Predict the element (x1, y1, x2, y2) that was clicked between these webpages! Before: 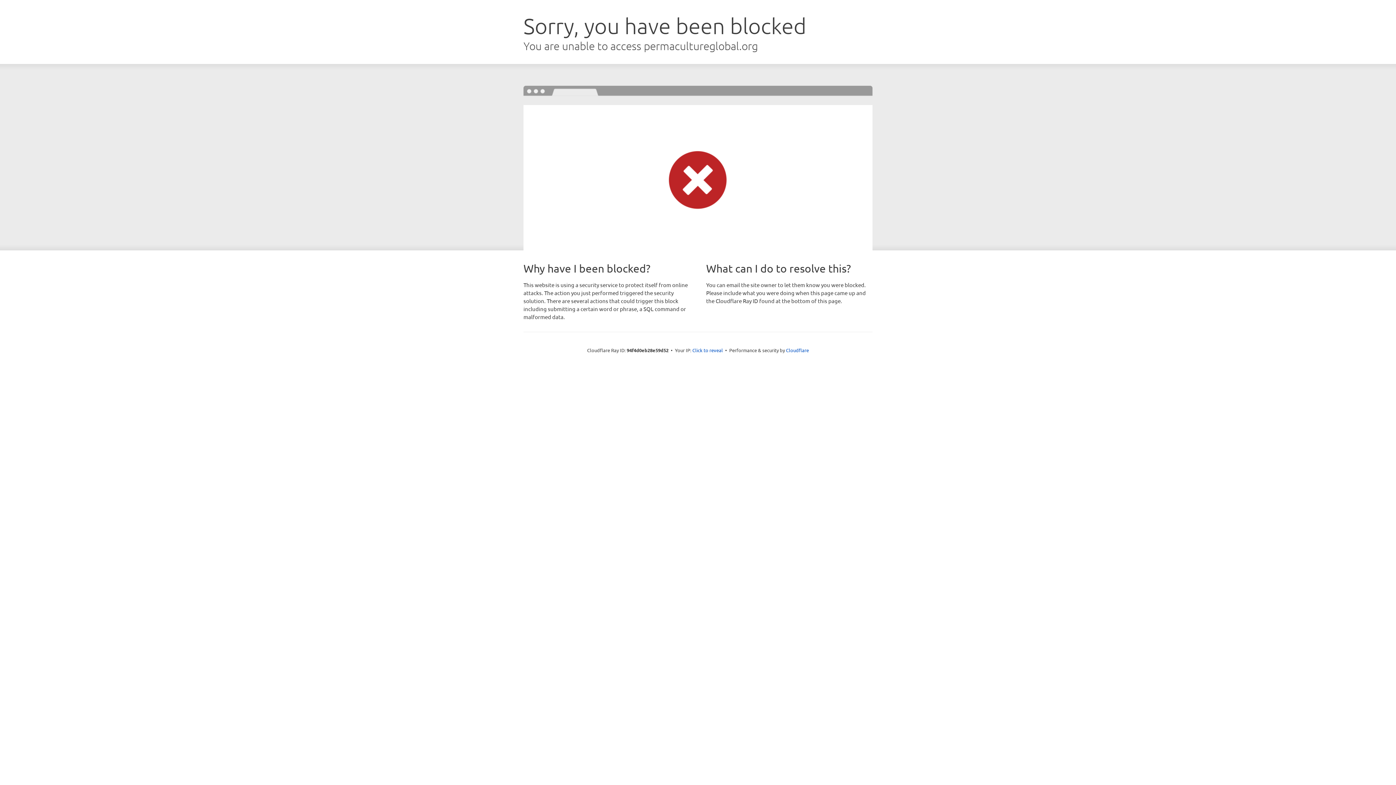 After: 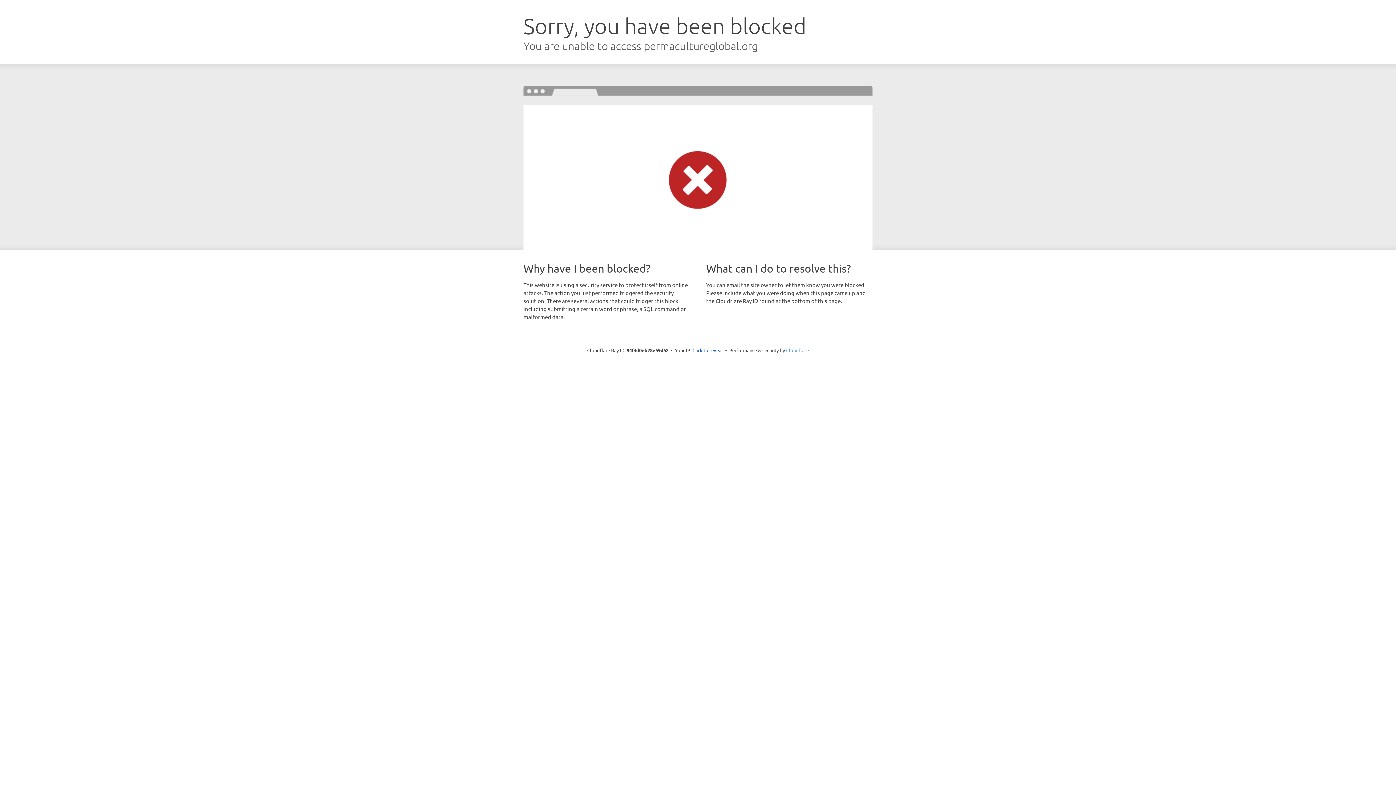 Action: label: Cloudflare bbox: (786, 347, 809, 353)